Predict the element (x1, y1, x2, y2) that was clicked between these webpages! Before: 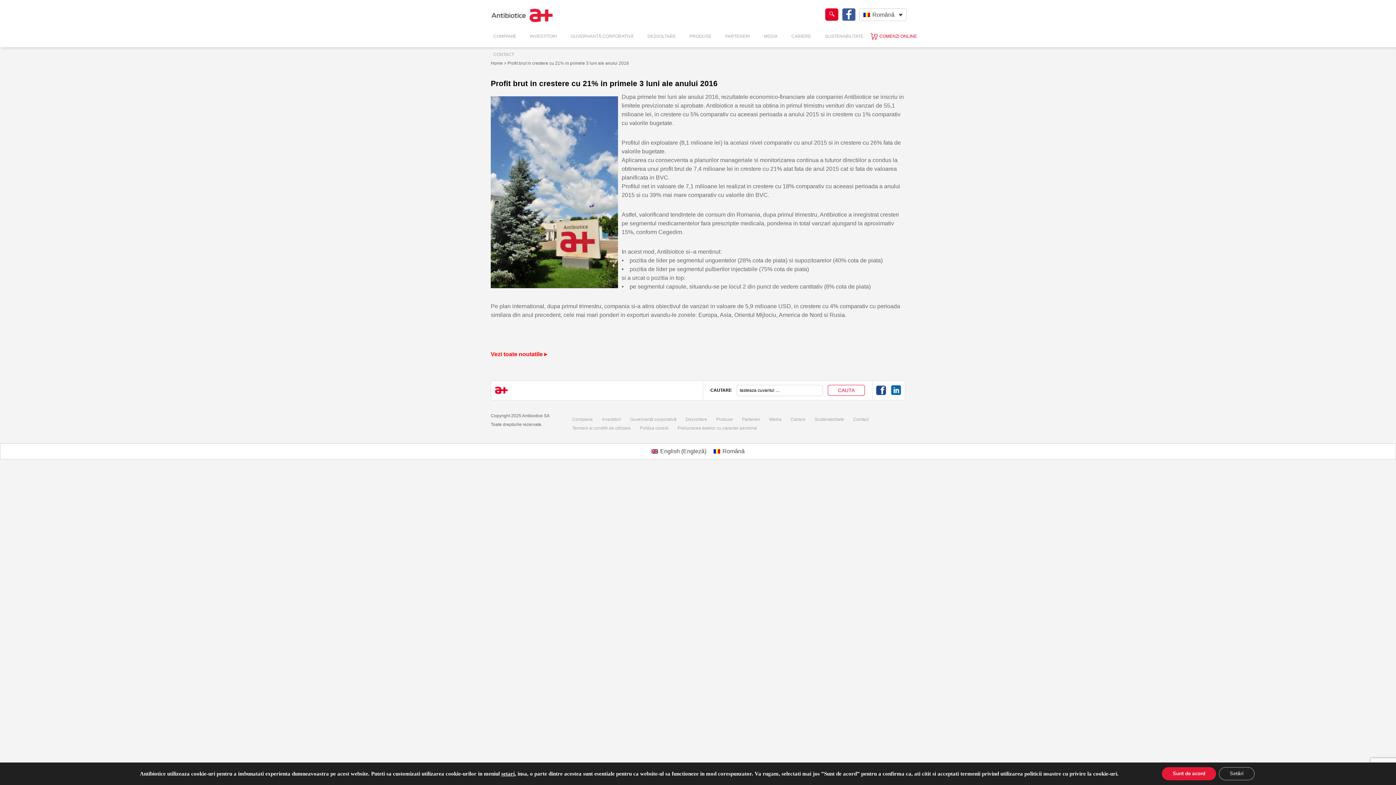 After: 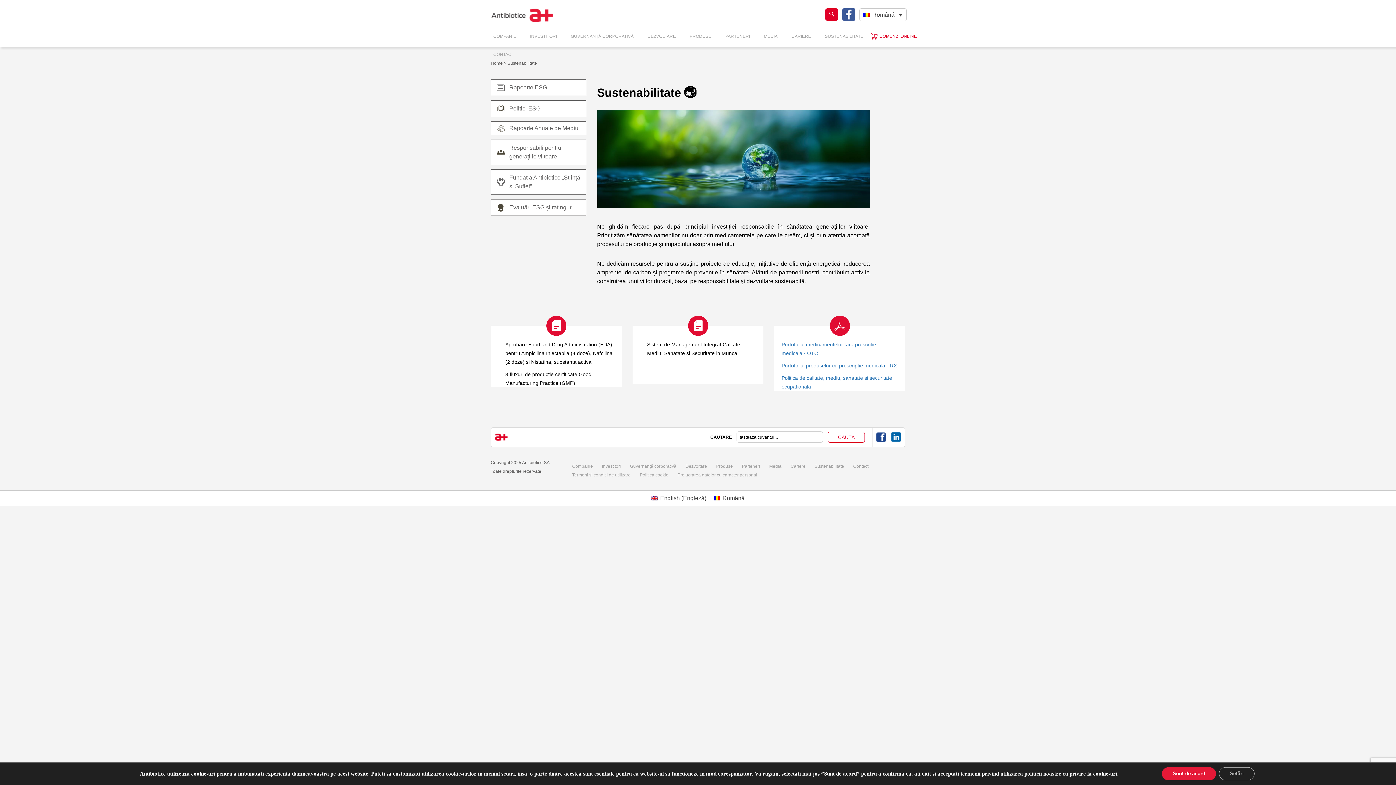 Action: bbox: (818, 29, 870, 58) label: SUSTENABILITATE